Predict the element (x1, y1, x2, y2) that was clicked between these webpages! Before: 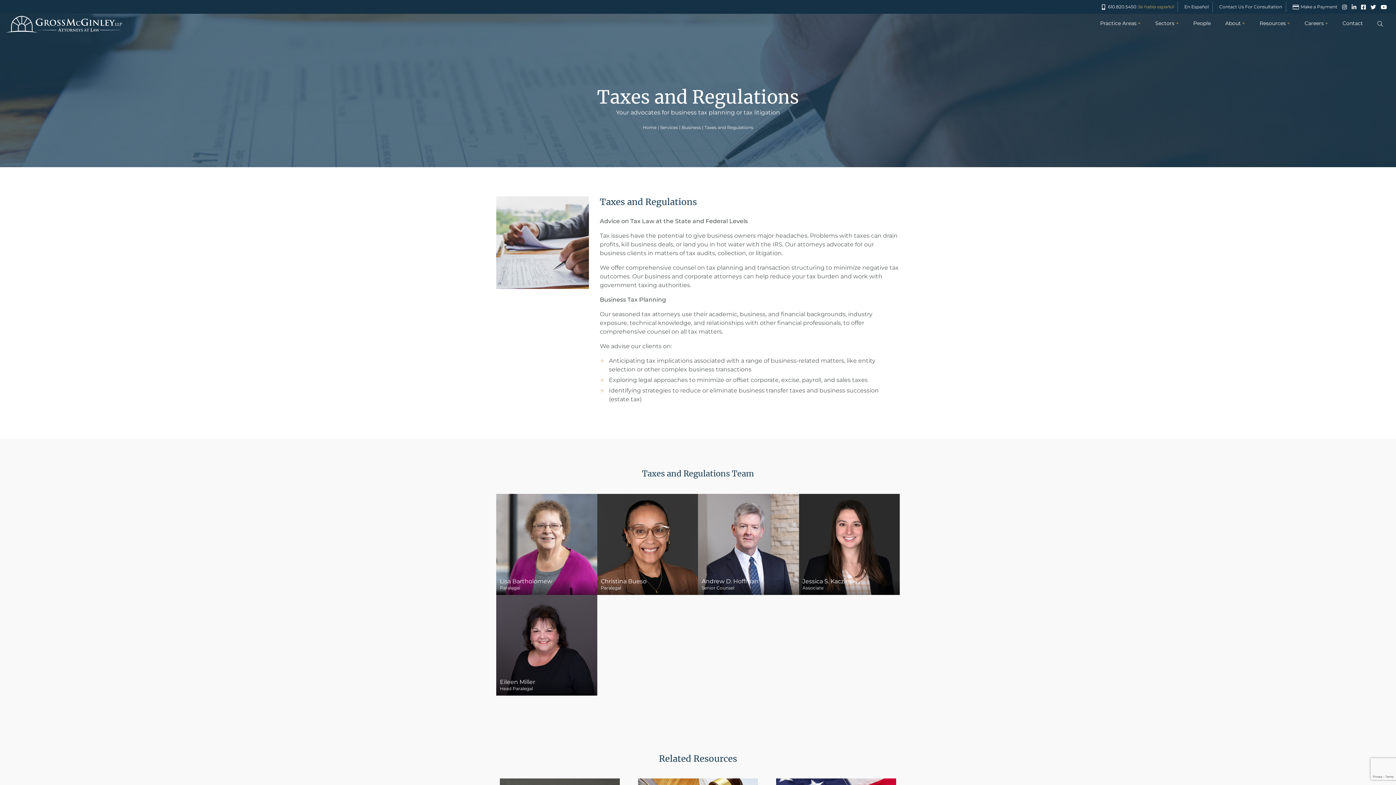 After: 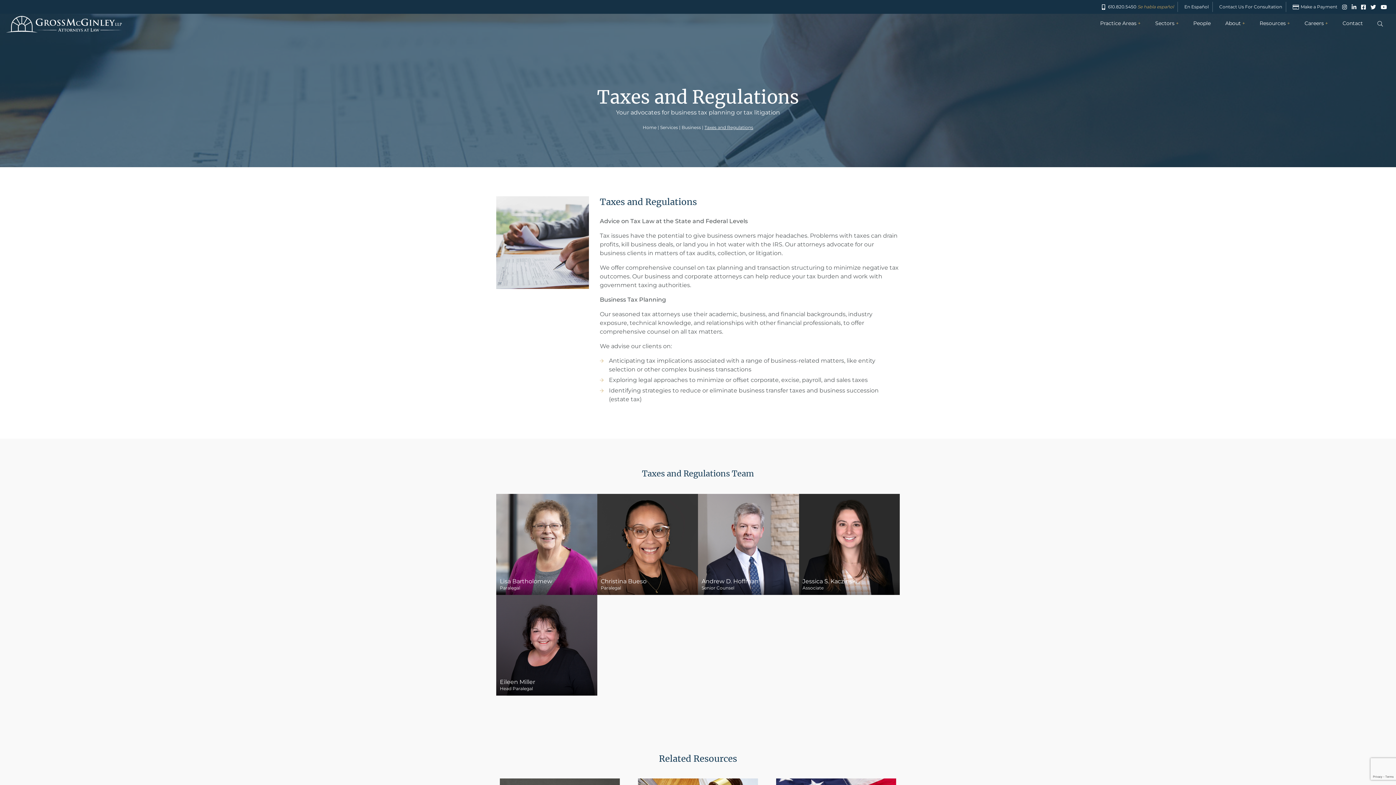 Action: bbox: (704, 124, 753, 130) label: Taxes and Regulations